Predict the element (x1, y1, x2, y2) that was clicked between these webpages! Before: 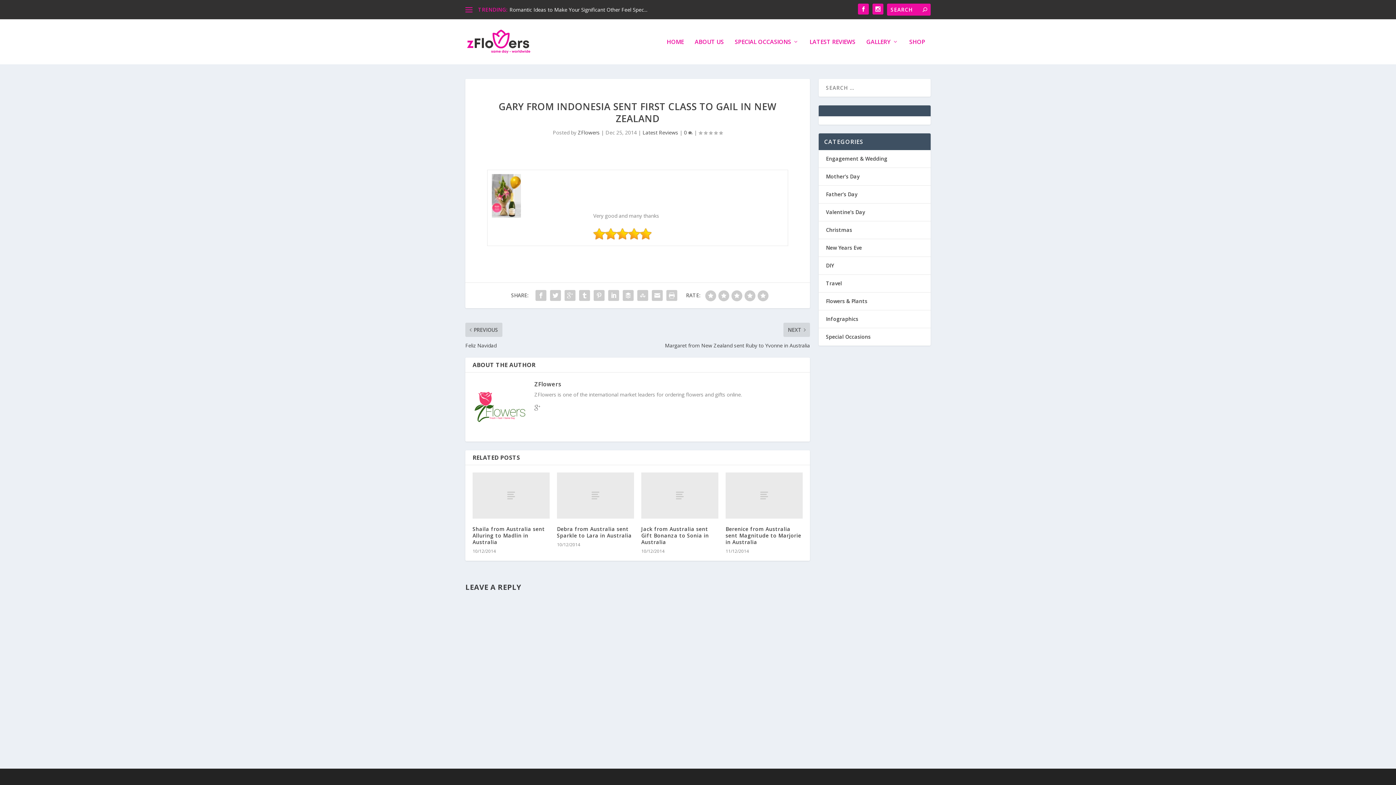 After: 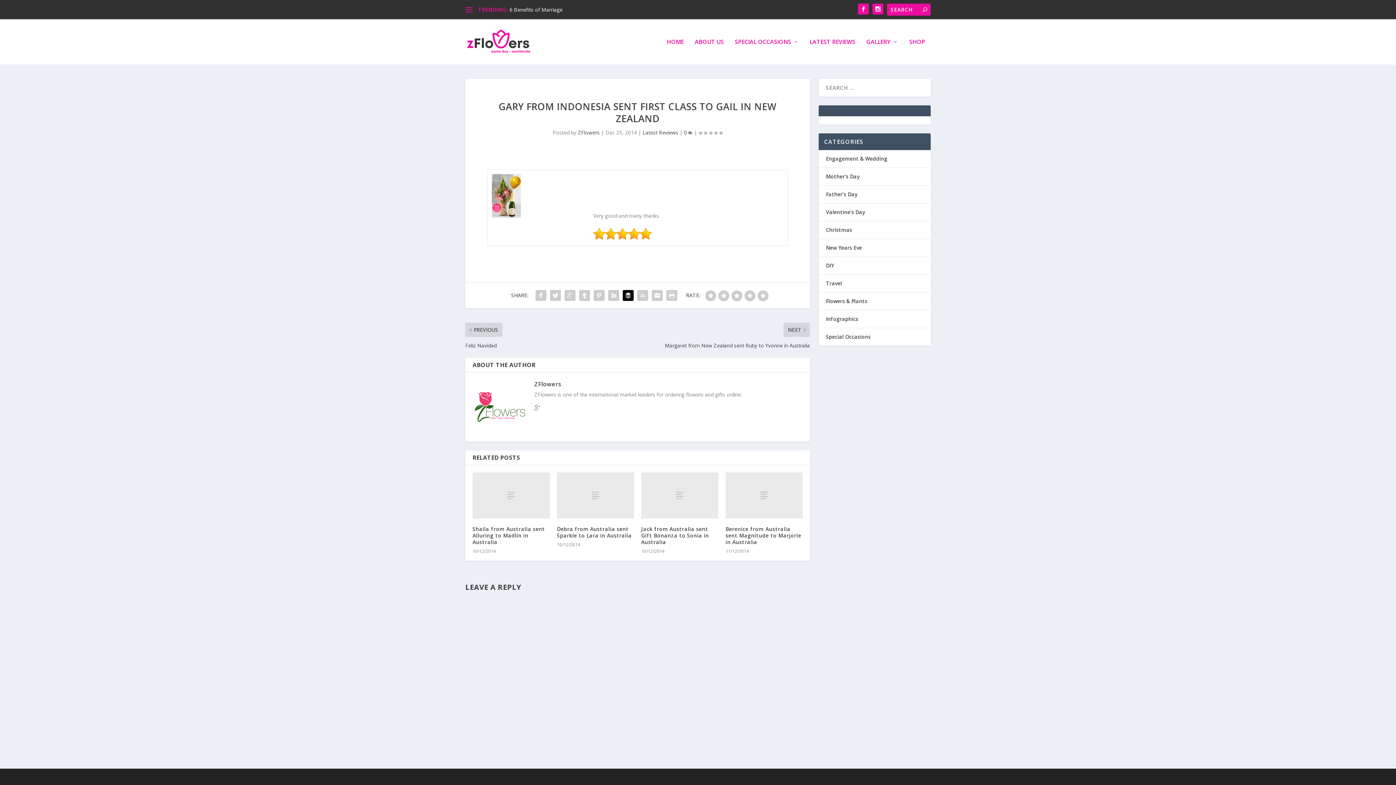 Action: bbox: (621, 288, 635, 302)